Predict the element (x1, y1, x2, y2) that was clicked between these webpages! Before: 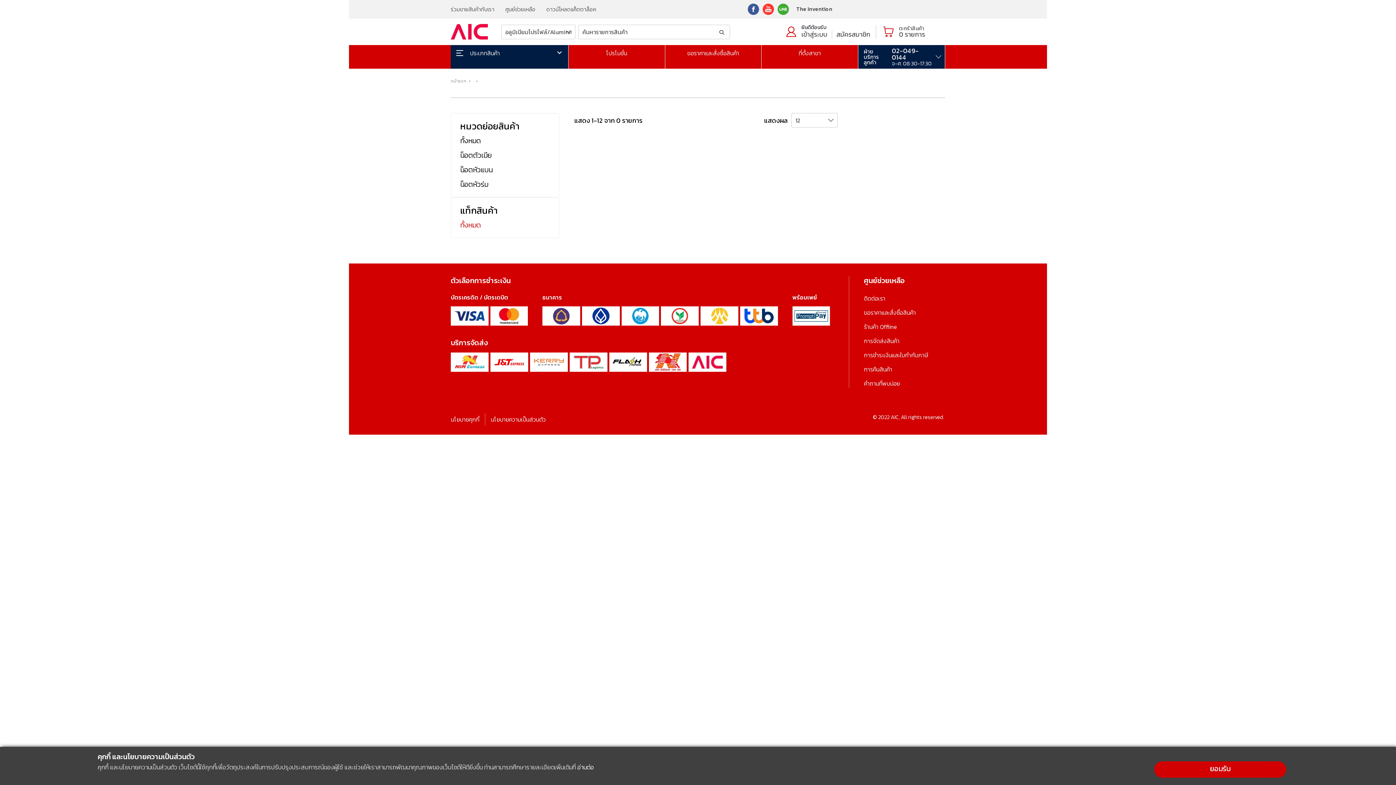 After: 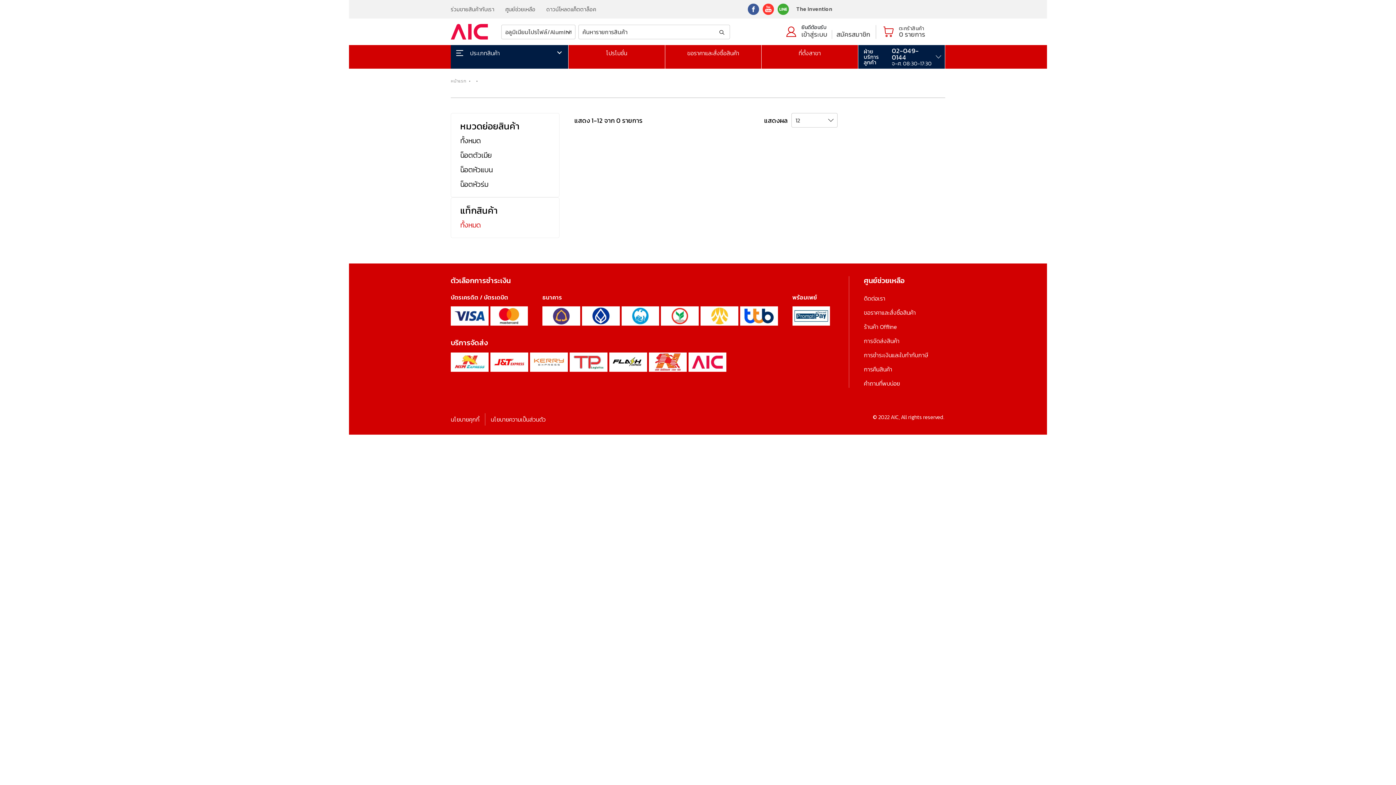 Action: label: ยอมรับ bbox: (1154, 763, 1286, 774)